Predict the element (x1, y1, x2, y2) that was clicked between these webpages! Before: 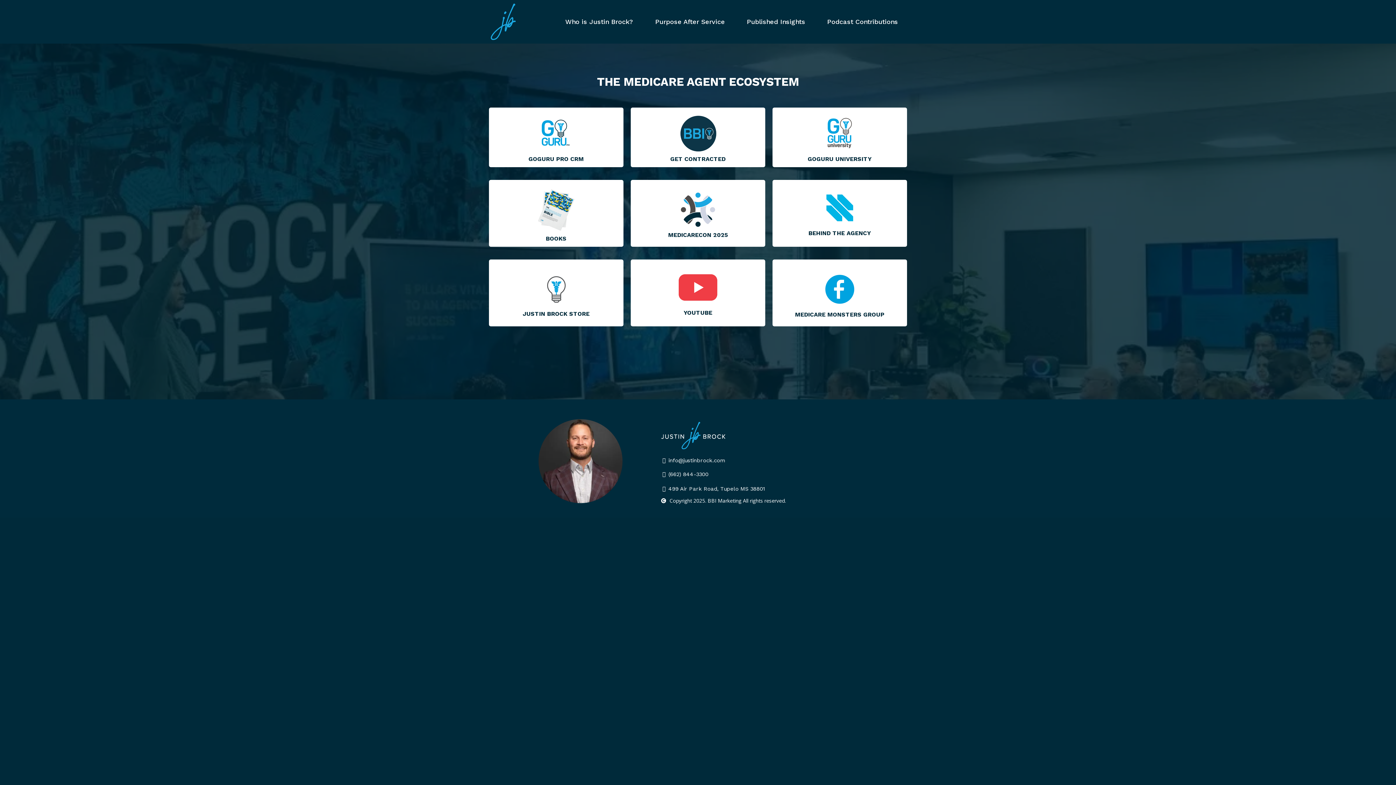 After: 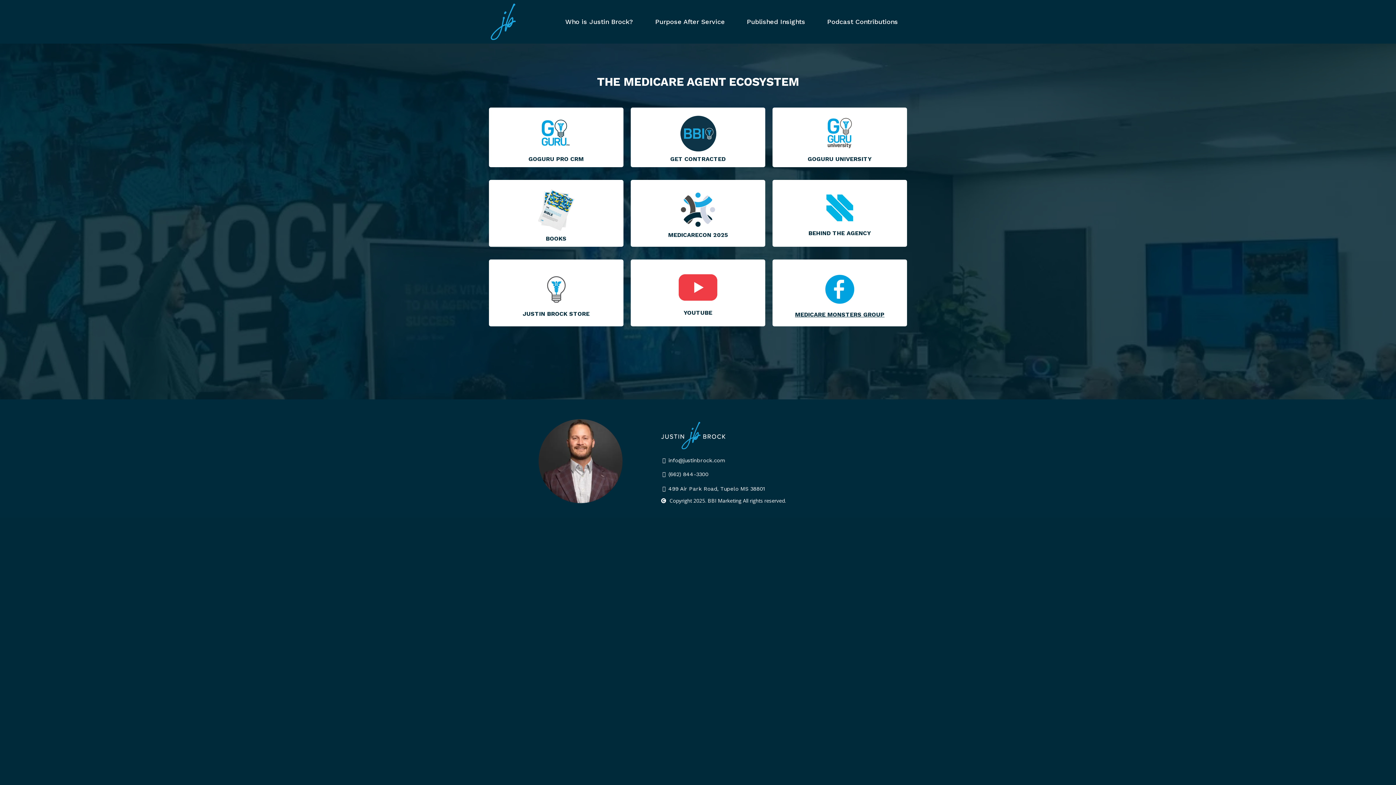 Action: label: MEDICARE MONSTERS GROUP bbox: (795, 311, 884, 318)